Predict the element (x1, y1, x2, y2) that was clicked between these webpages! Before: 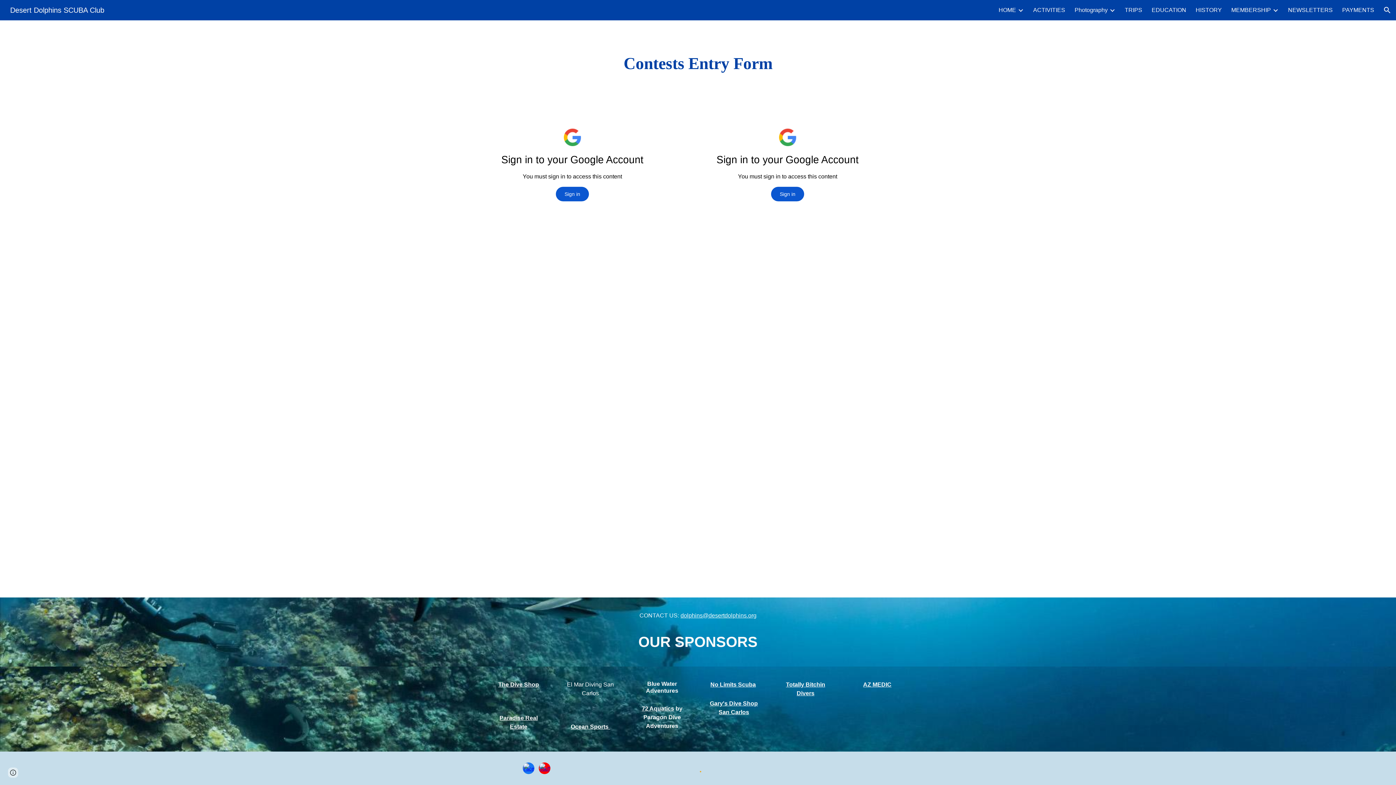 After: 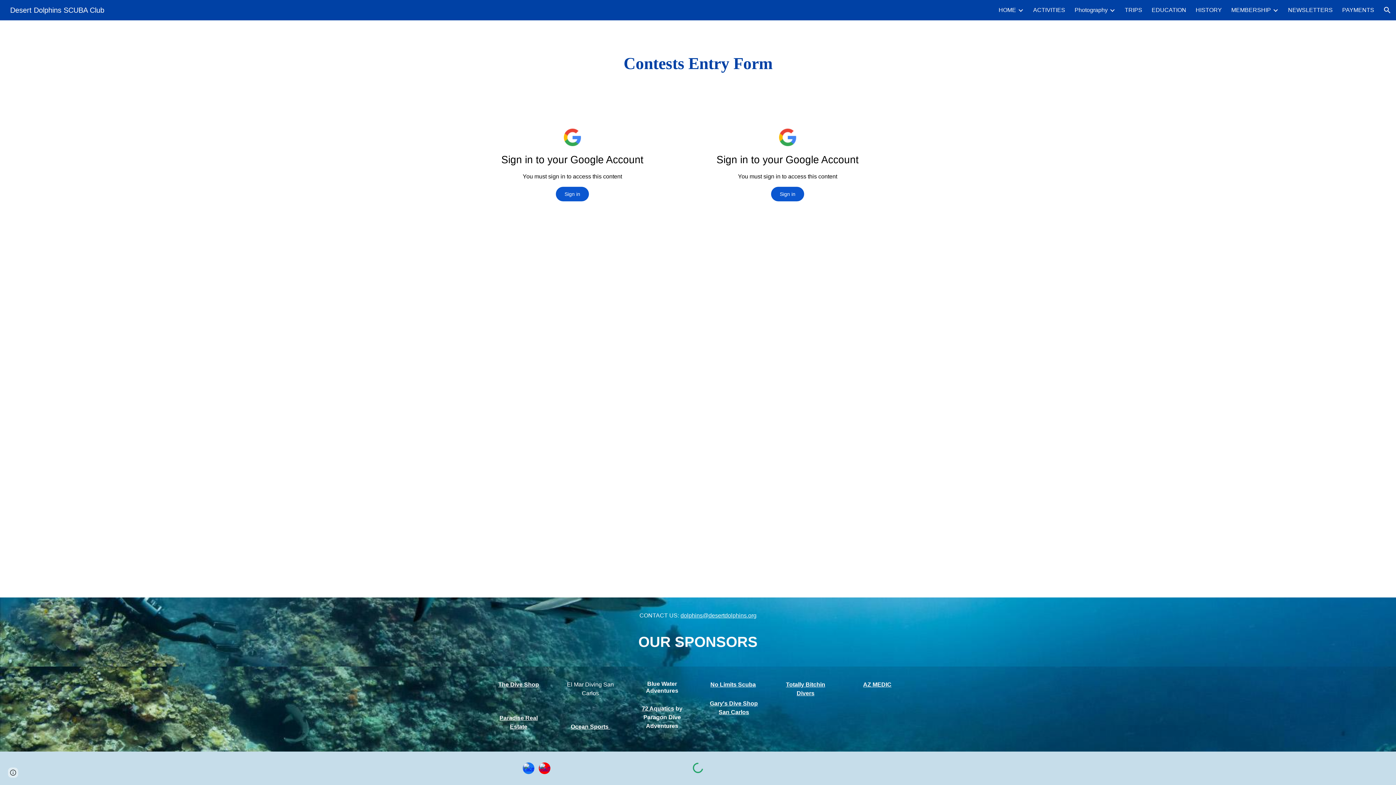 Action: label: AZ MEDIC bbox: (863, 683, 891, 687)